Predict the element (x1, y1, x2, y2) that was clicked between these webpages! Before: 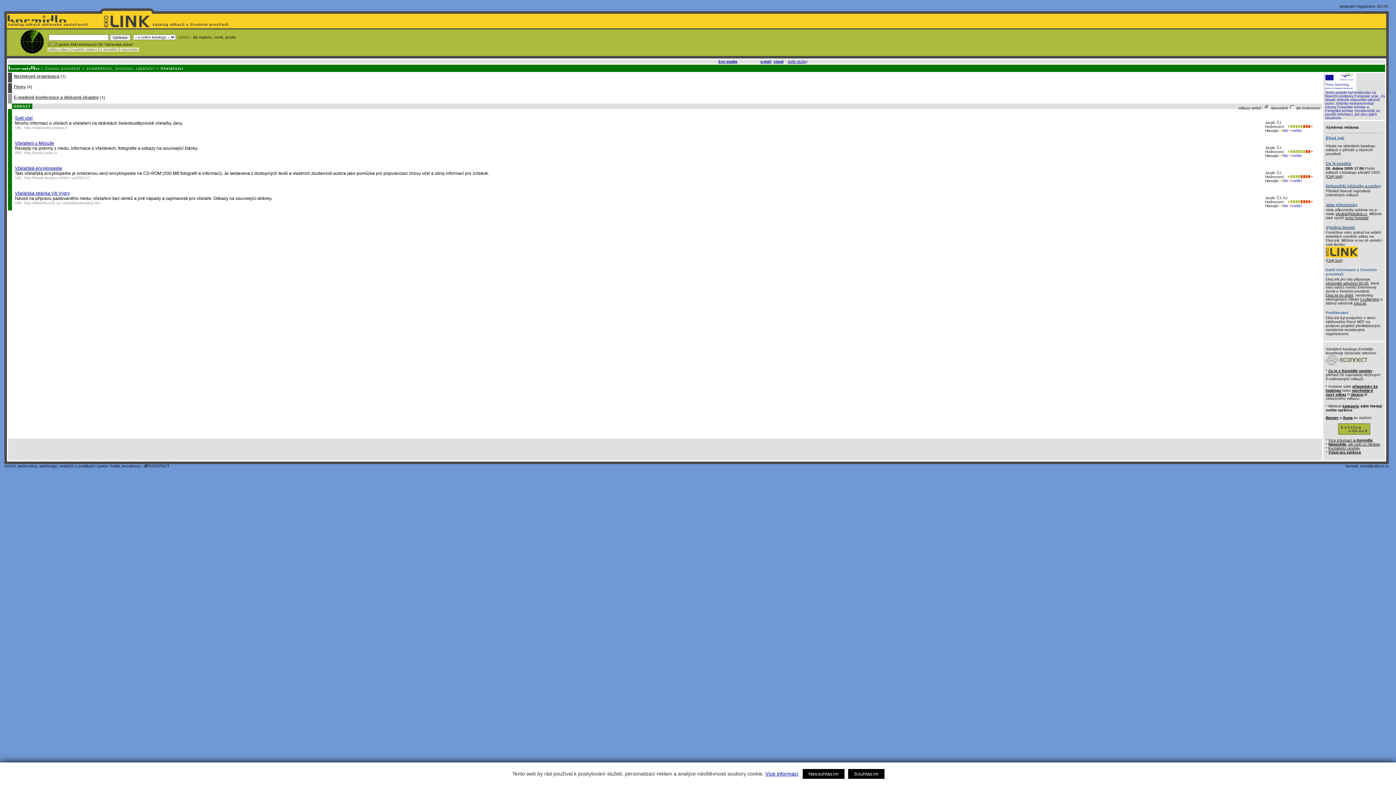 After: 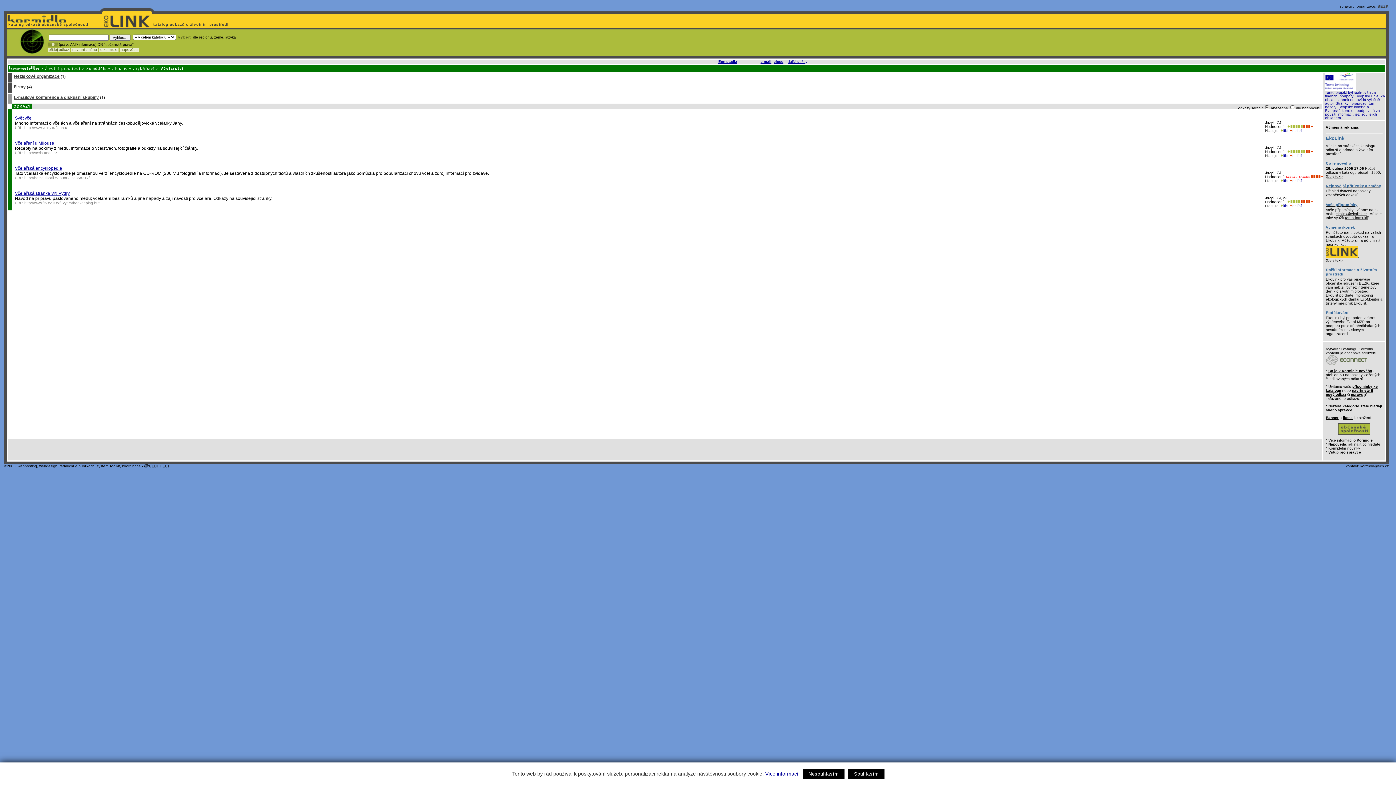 Action: bbox: (1286, 174, 1300, 178)